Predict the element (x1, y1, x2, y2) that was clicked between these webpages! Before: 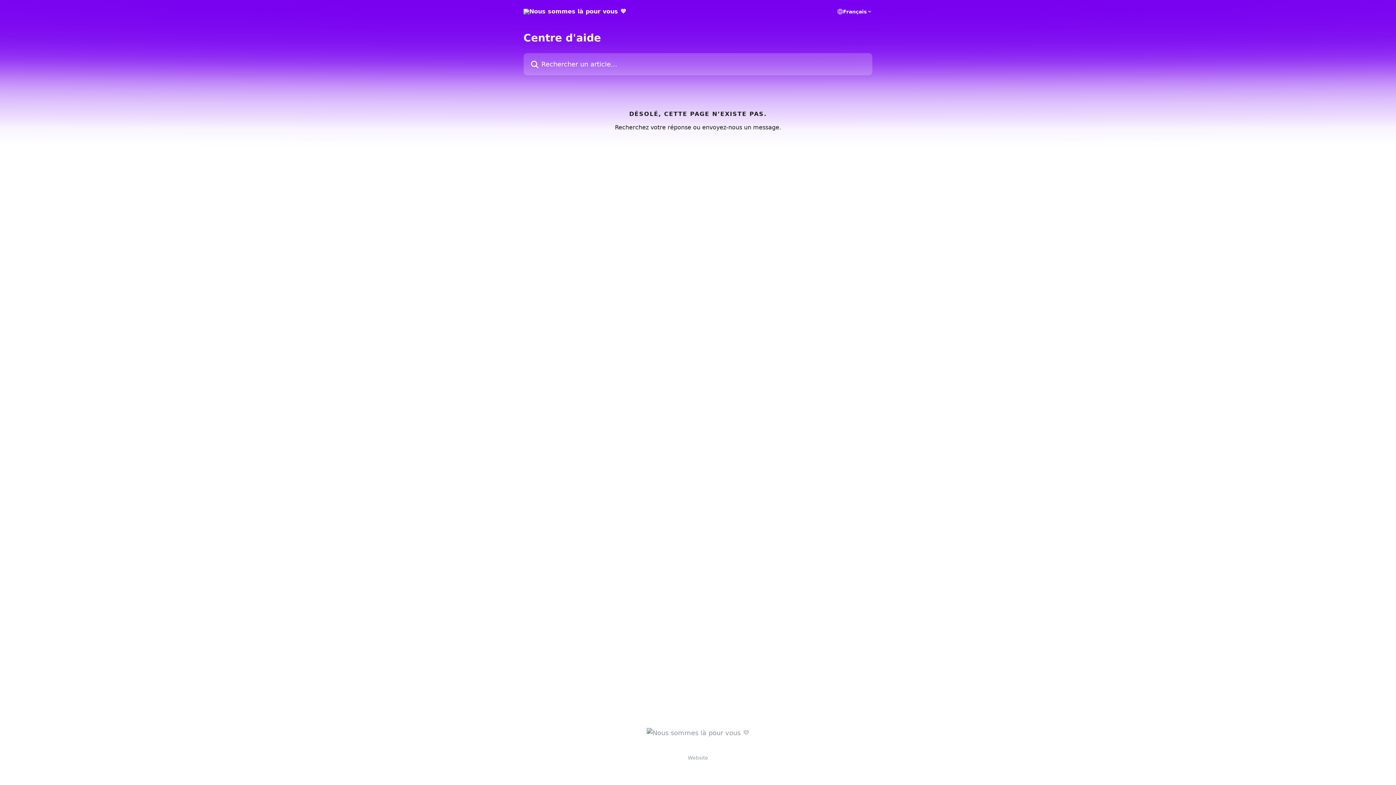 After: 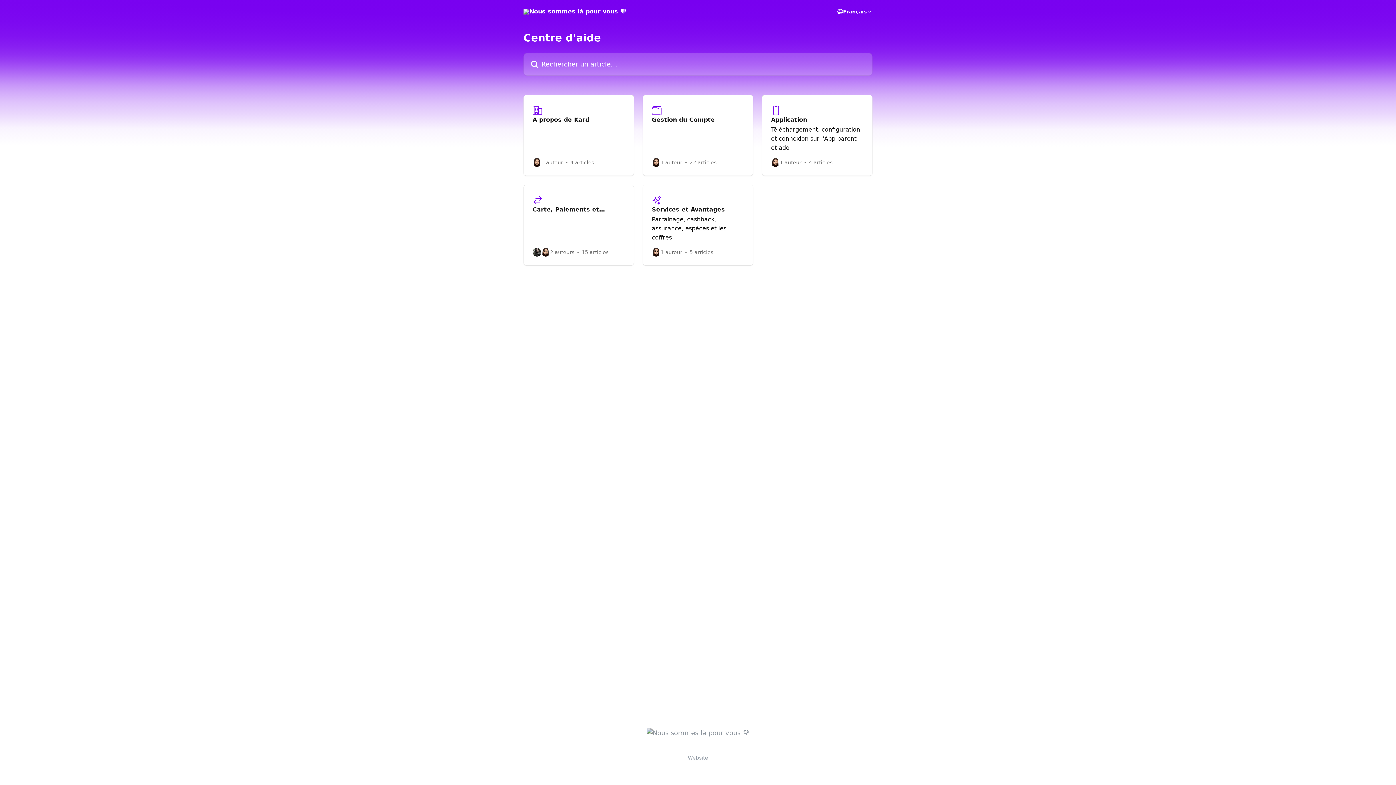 Action: bbox: (646, 729, 749, 737)